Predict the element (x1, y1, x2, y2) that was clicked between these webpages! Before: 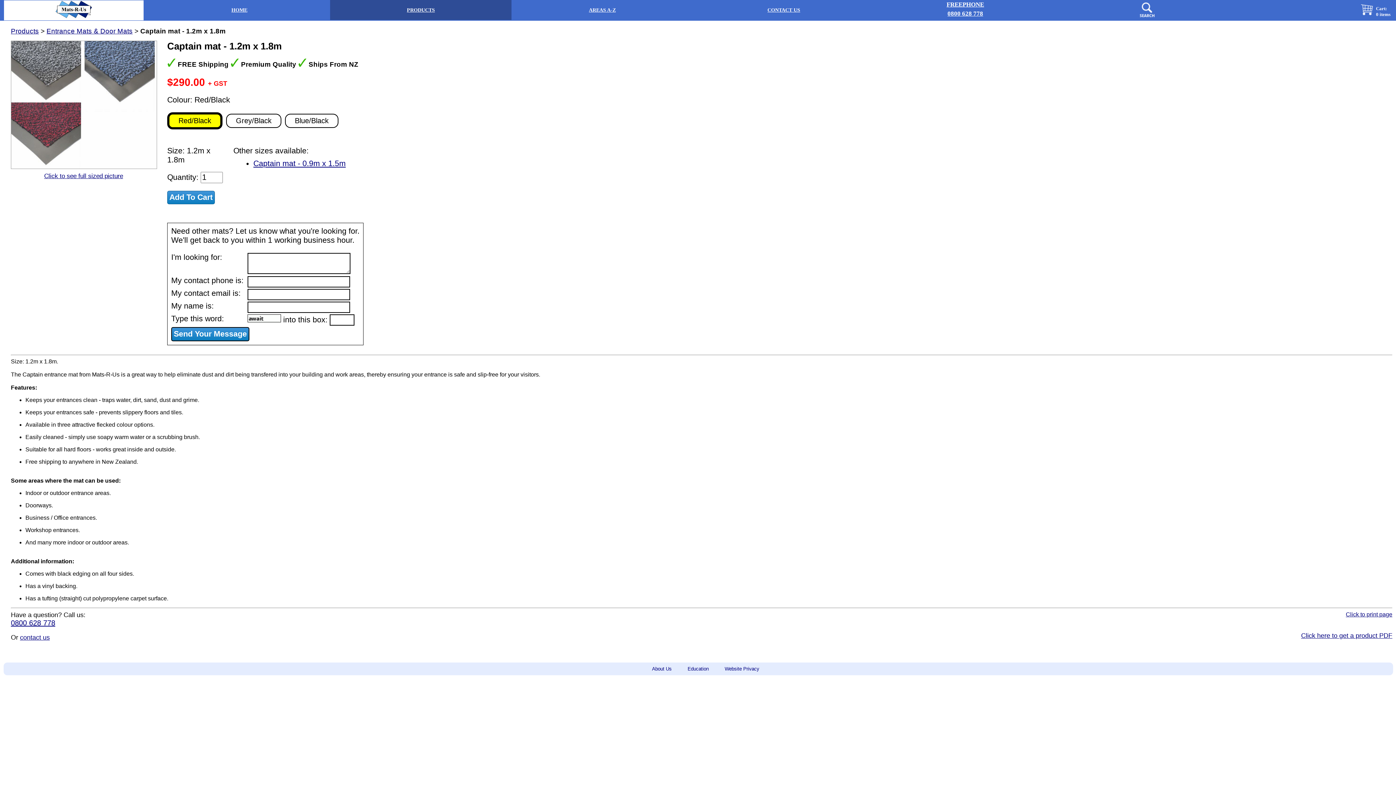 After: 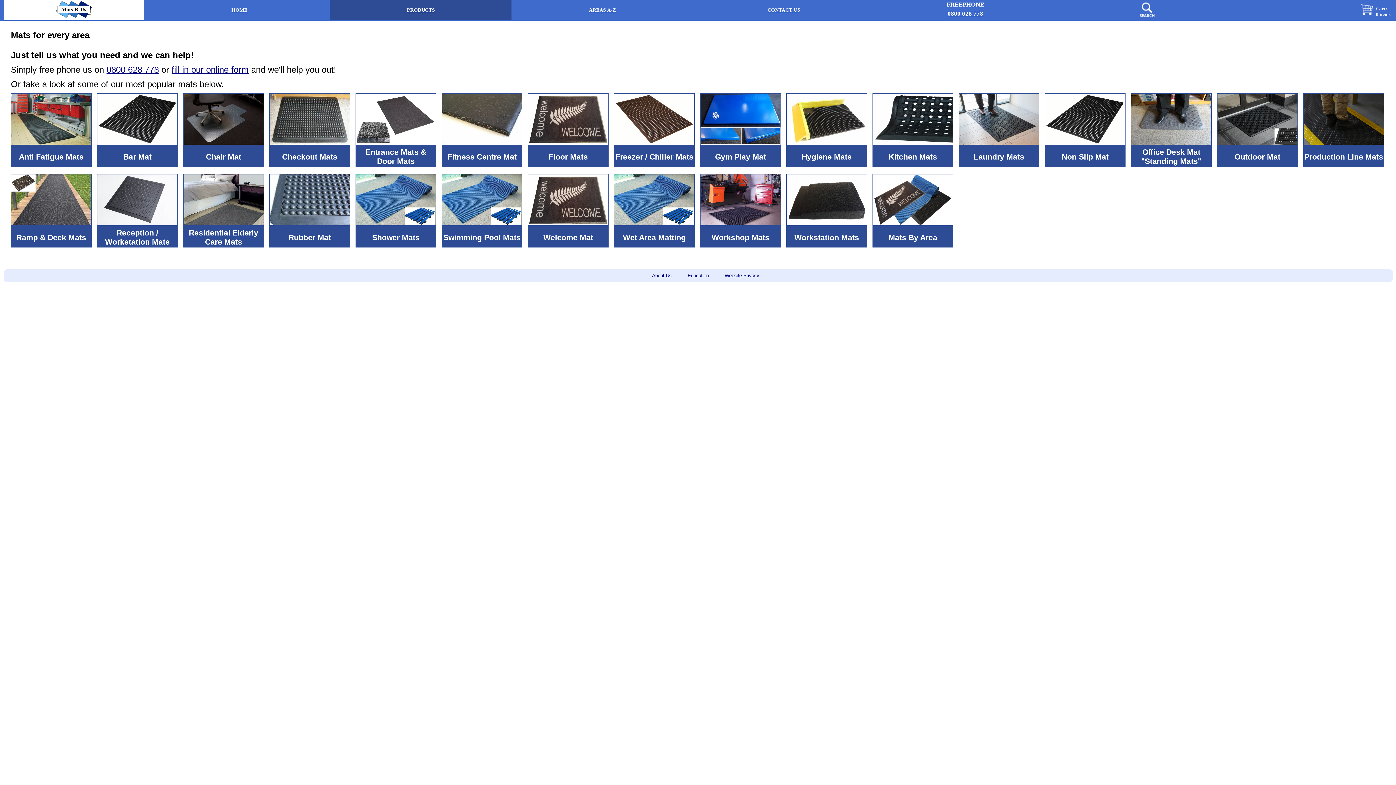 Action: bbox: (10, 27, 38, 34) label: Products